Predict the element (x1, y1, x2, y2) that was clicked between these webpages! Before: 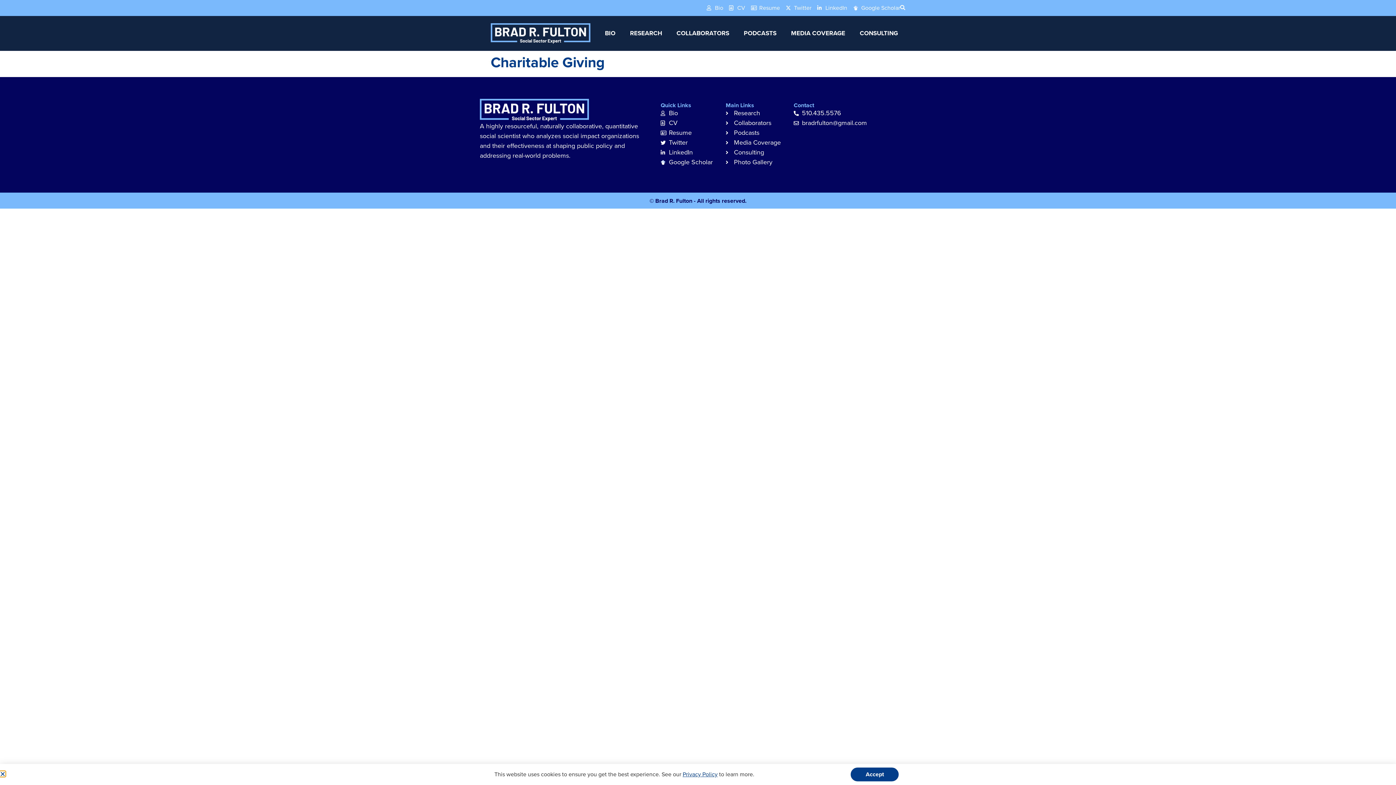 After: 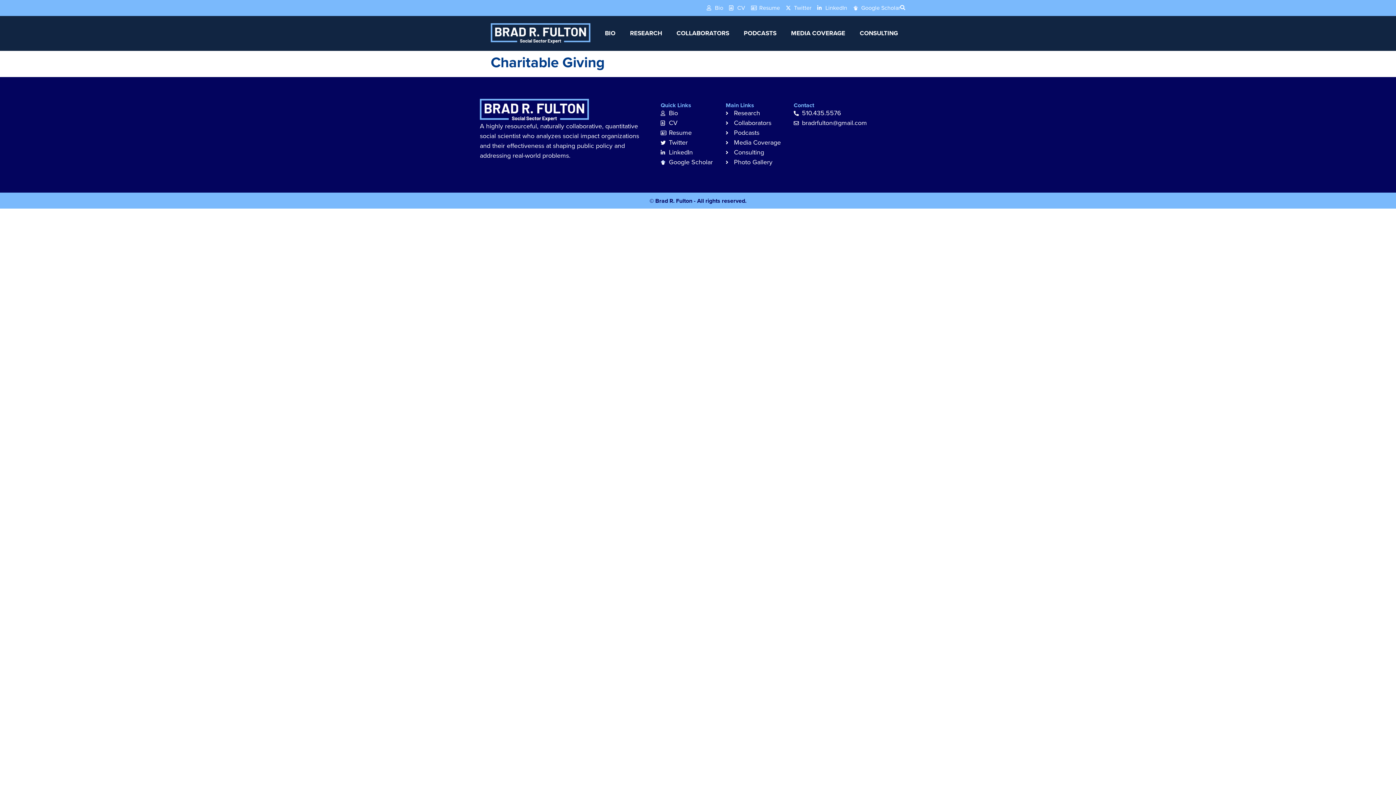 Action: bbox: (660, 137, 718, 147) label: Twitter